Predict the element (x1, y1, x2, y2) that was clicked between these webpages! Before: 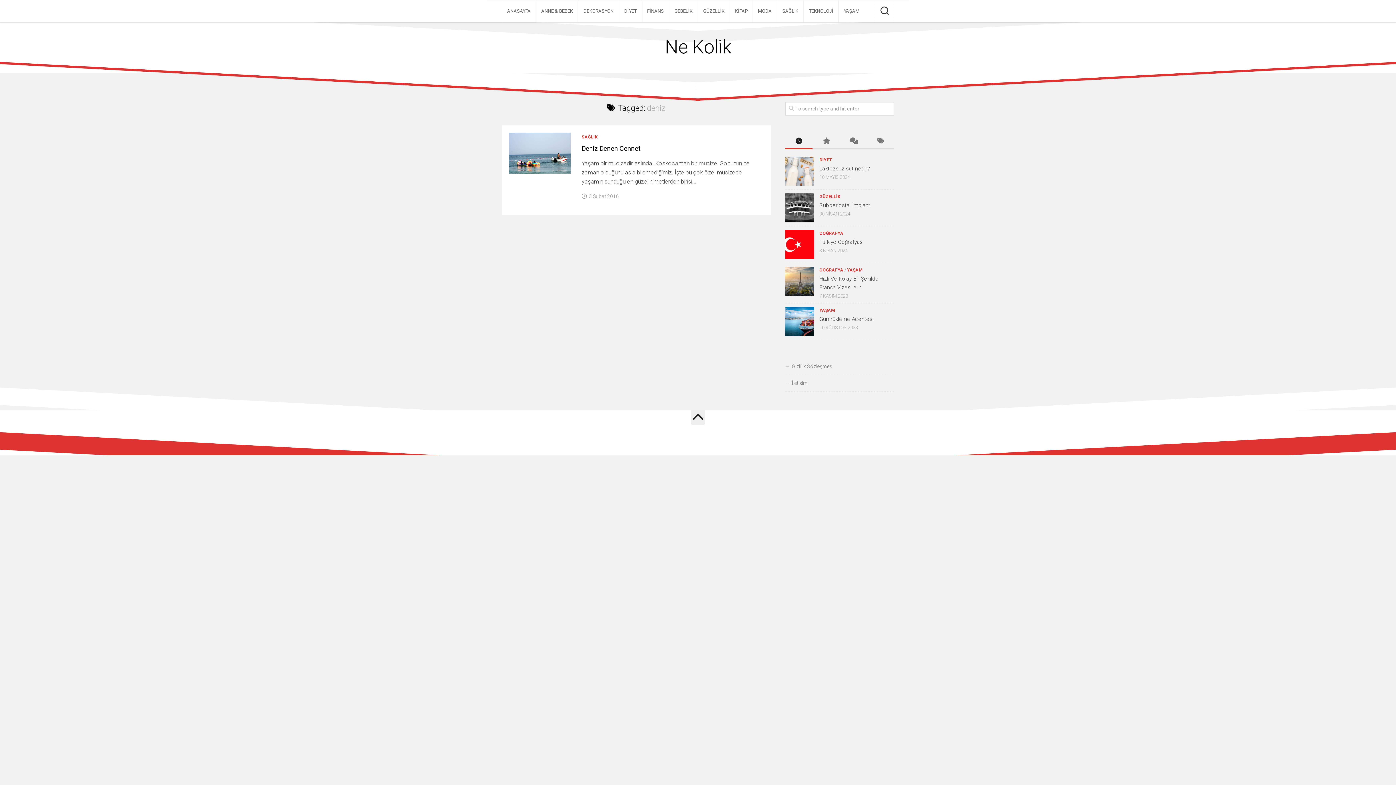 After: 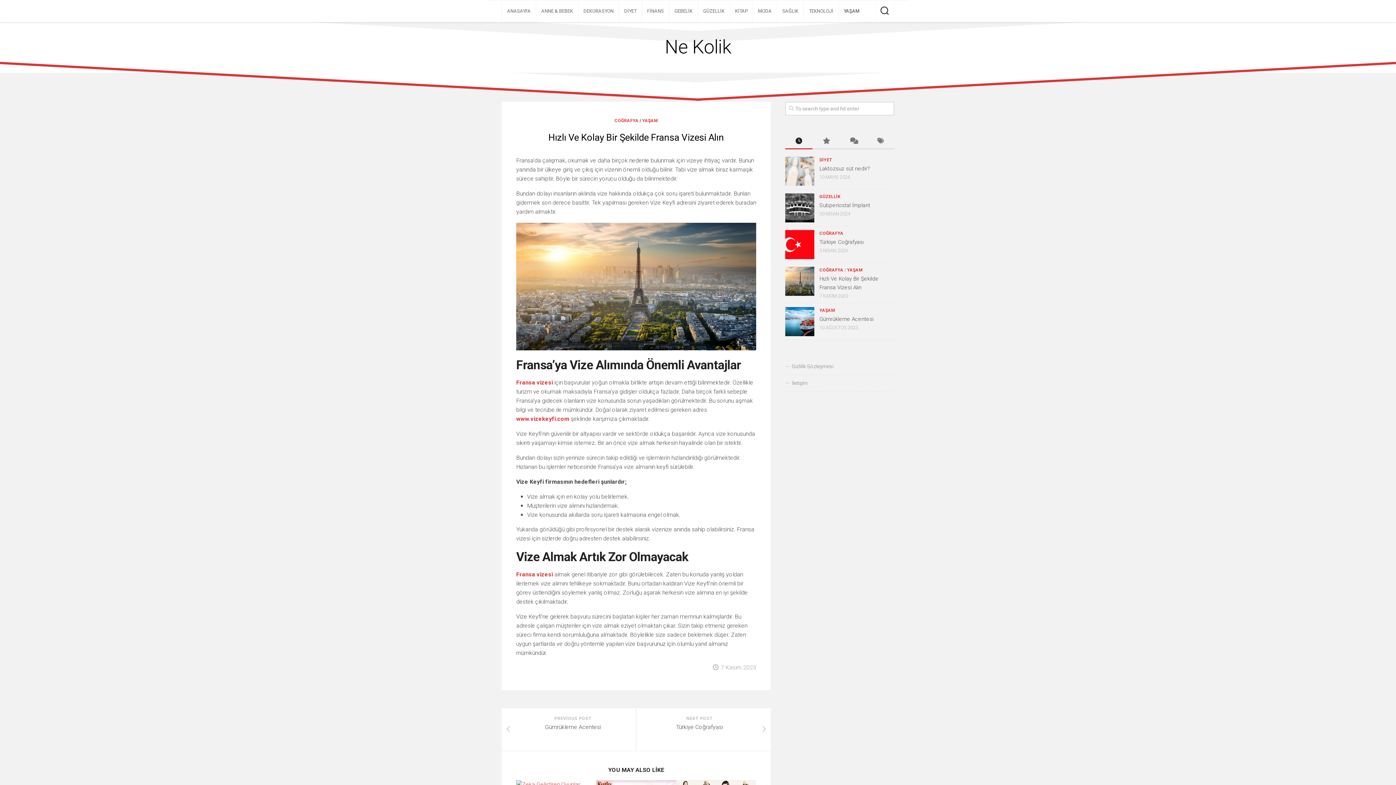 Action: bbox: (785, 266, 814, 296)